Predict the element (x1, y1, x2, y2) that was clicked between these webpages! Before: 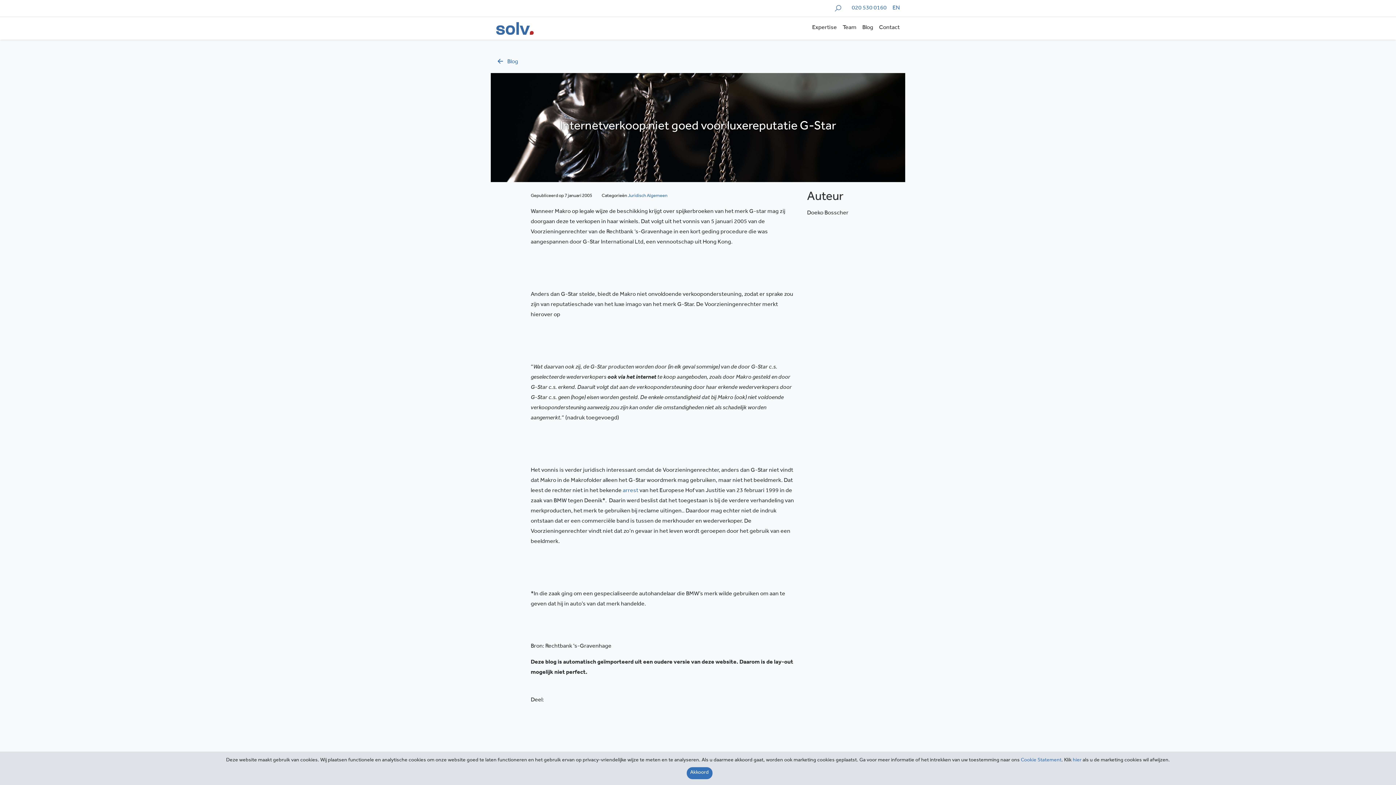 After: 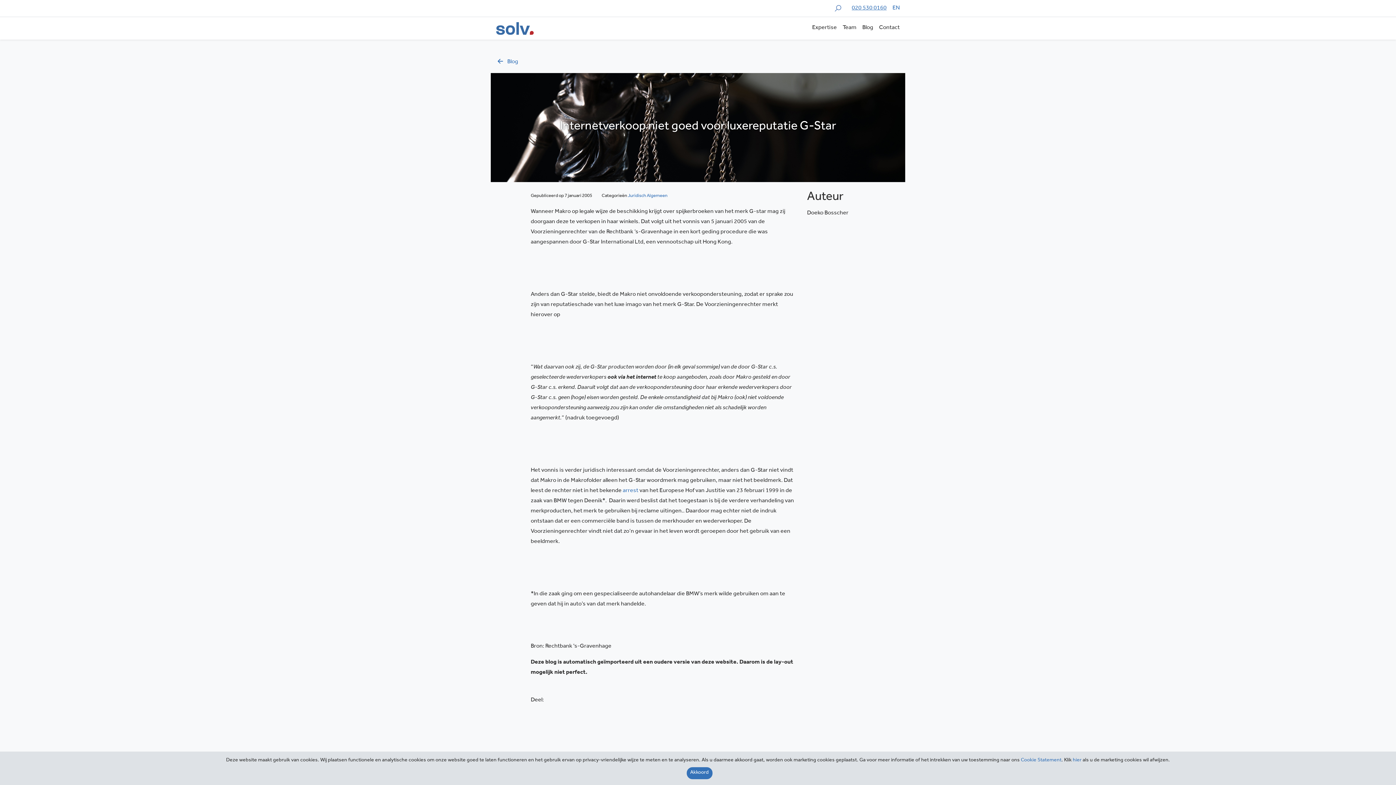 Action: bbox: (852, 3, 886, 13) label: 020 530 0160